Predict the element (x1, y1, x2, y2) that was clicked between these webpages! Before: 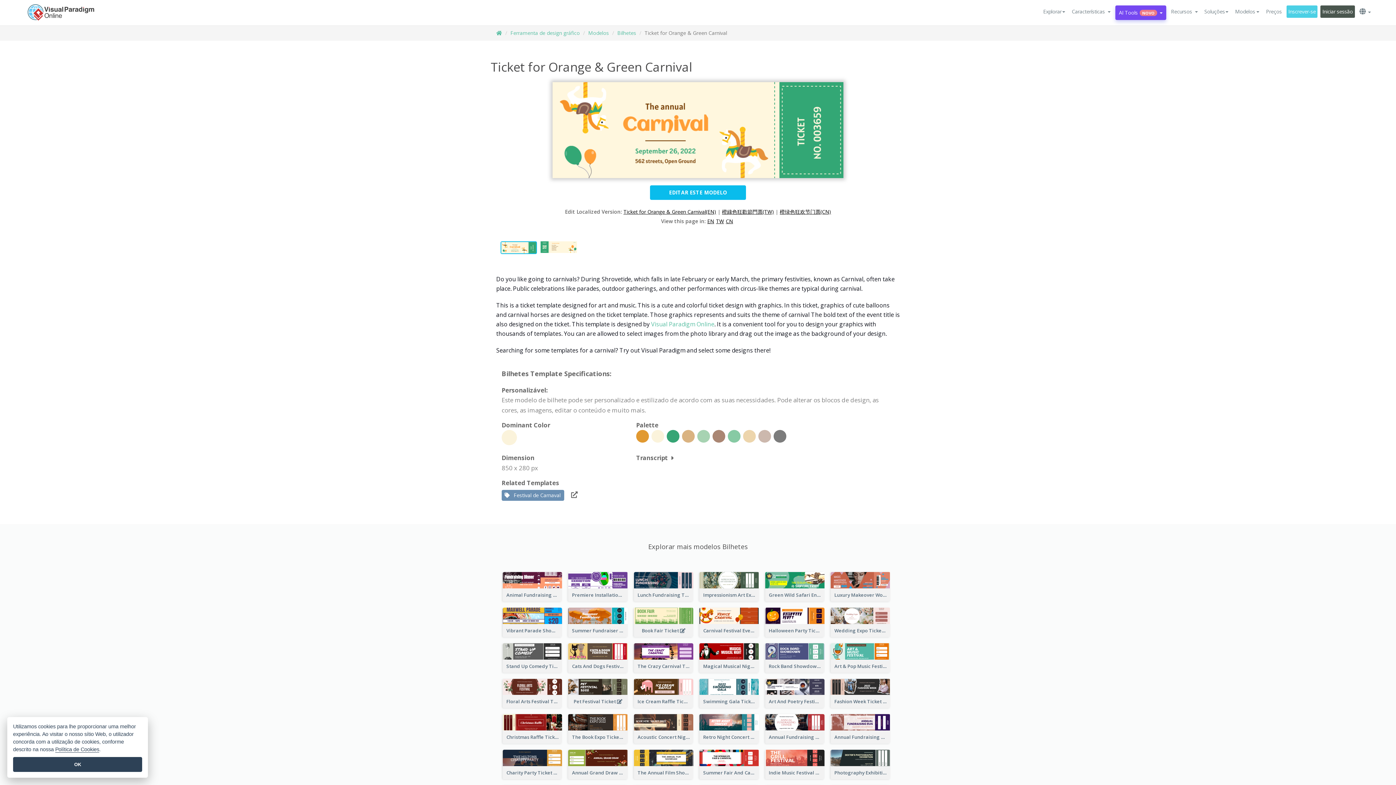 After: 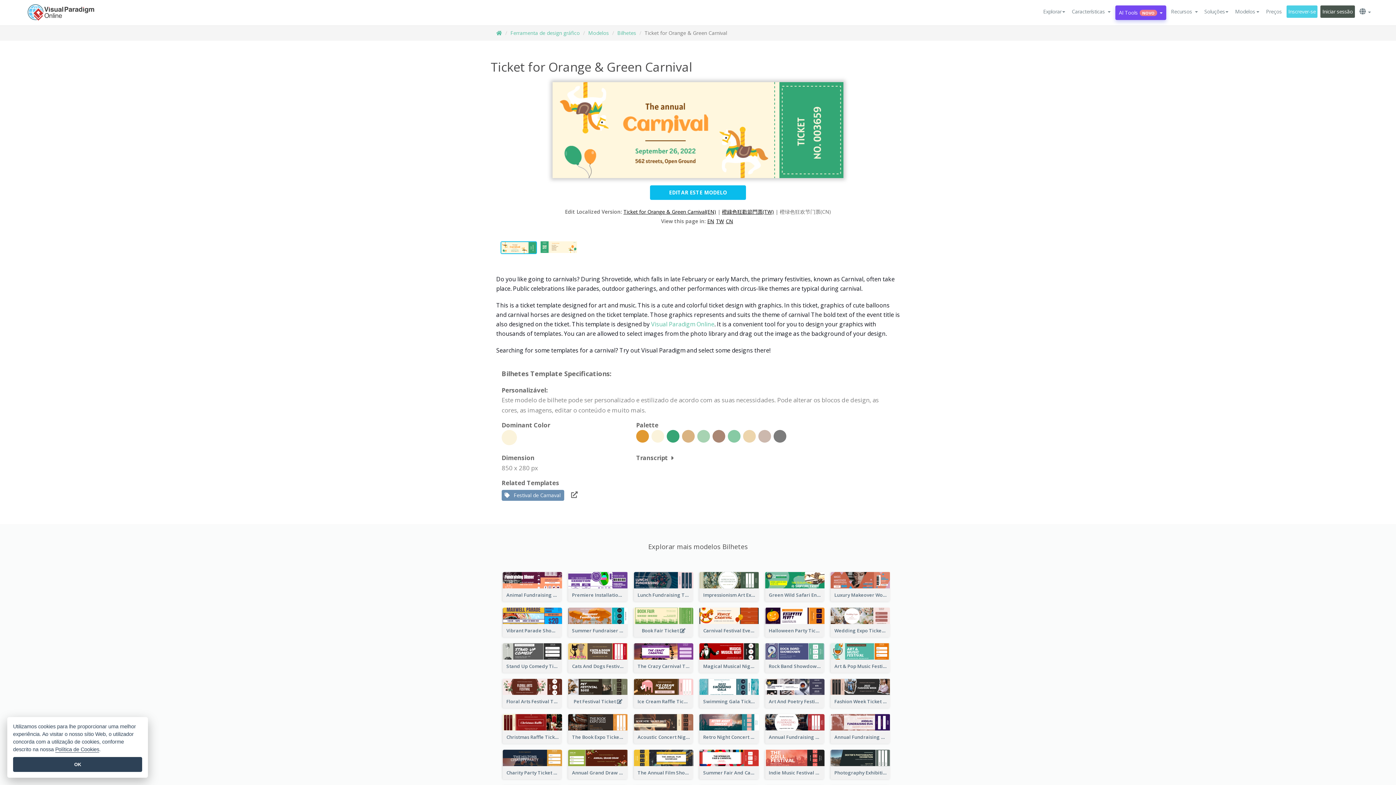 Action: bbox: (780, 208, 831, 215) label: 橙绿色狂欢节门票(CN)